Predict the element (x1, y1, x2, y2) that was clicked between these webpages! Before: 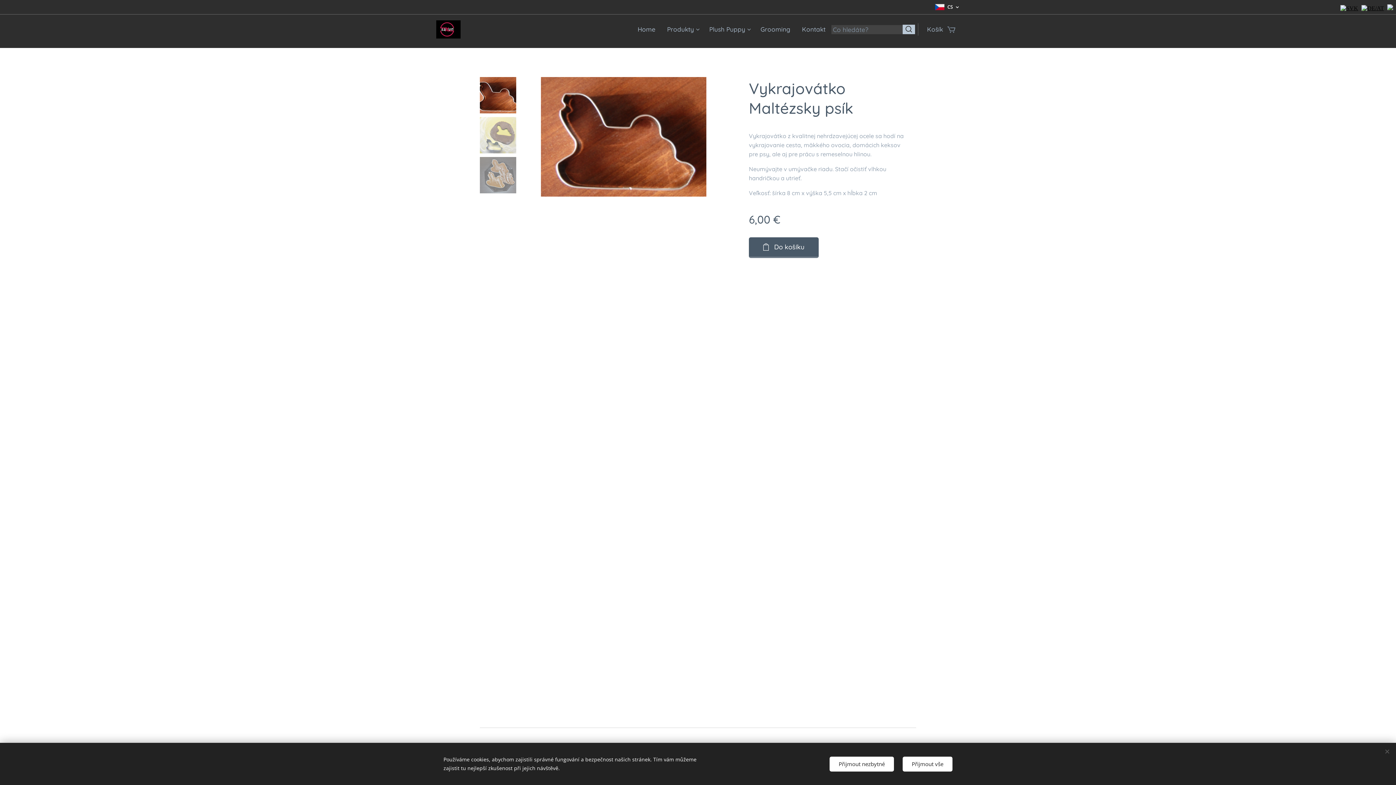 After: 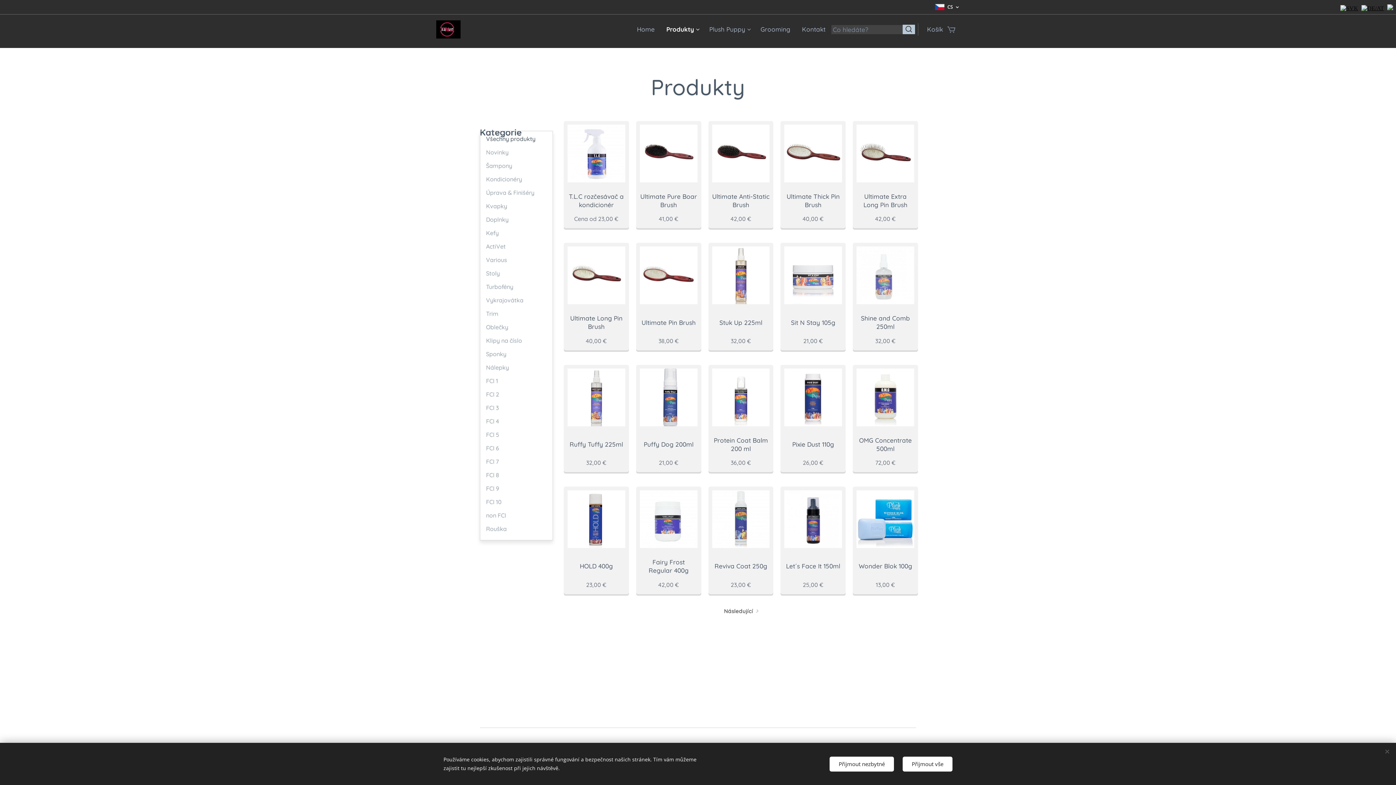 Action: label: Produkty bbox: (661, 20, 703, 38)